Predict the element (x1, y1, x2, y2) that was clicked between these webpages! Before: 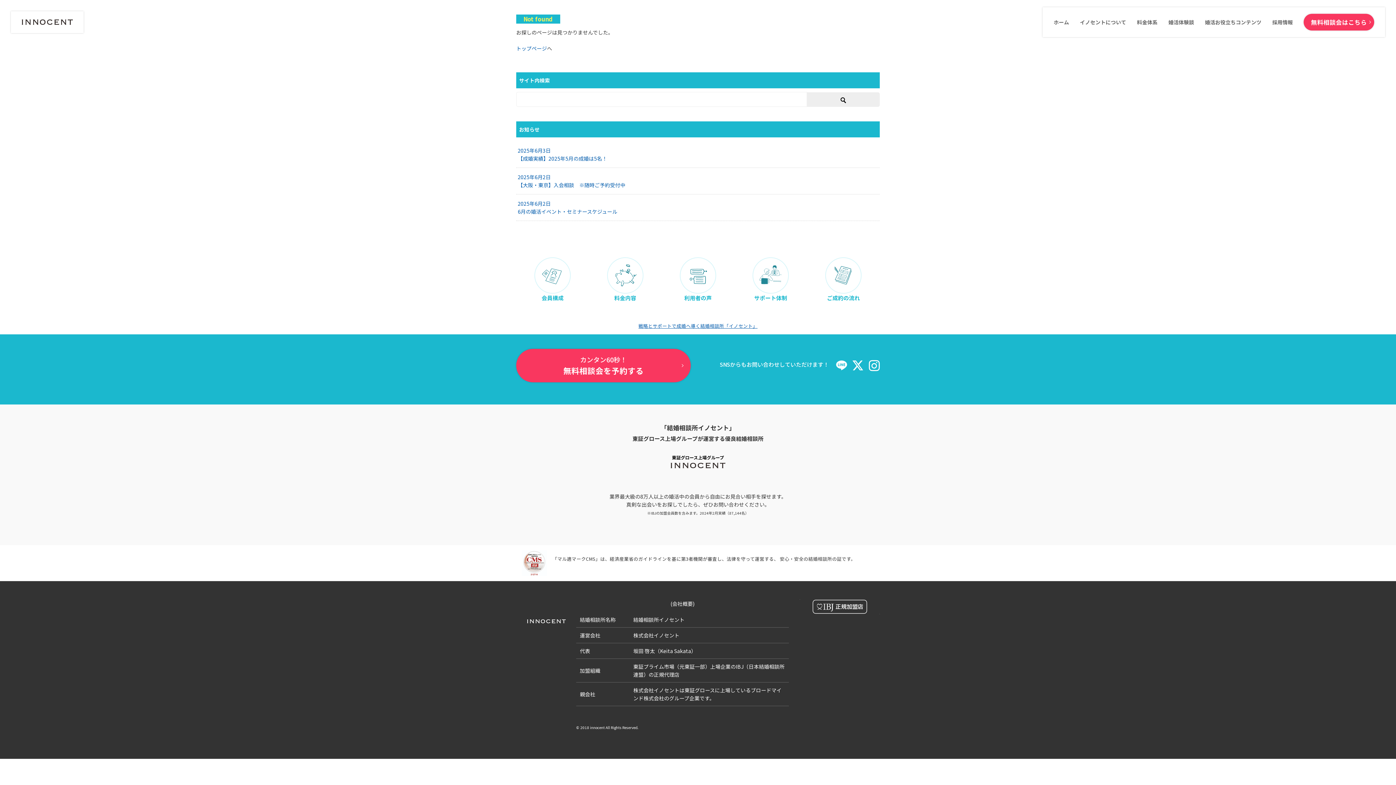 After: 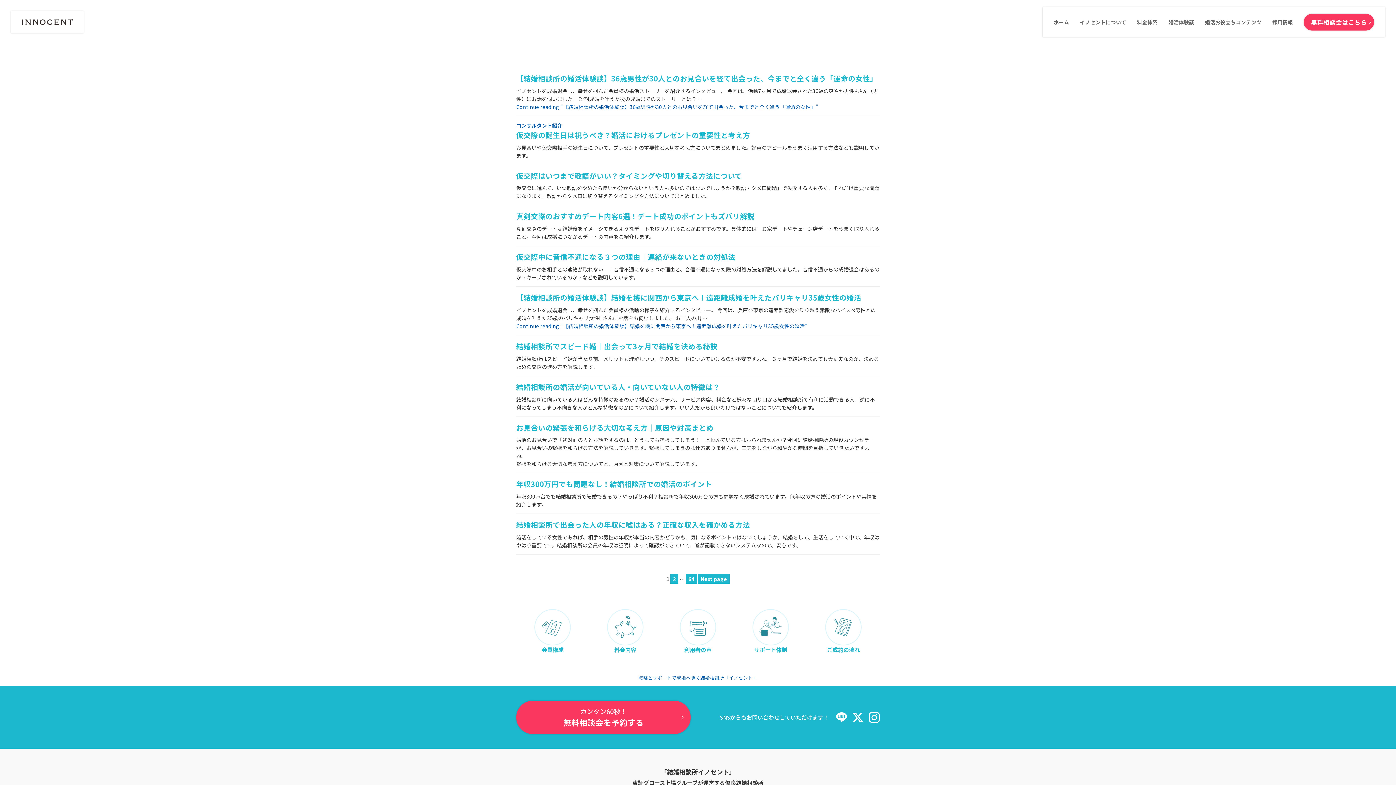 Action: bbox: (807, 92, 880, 106)